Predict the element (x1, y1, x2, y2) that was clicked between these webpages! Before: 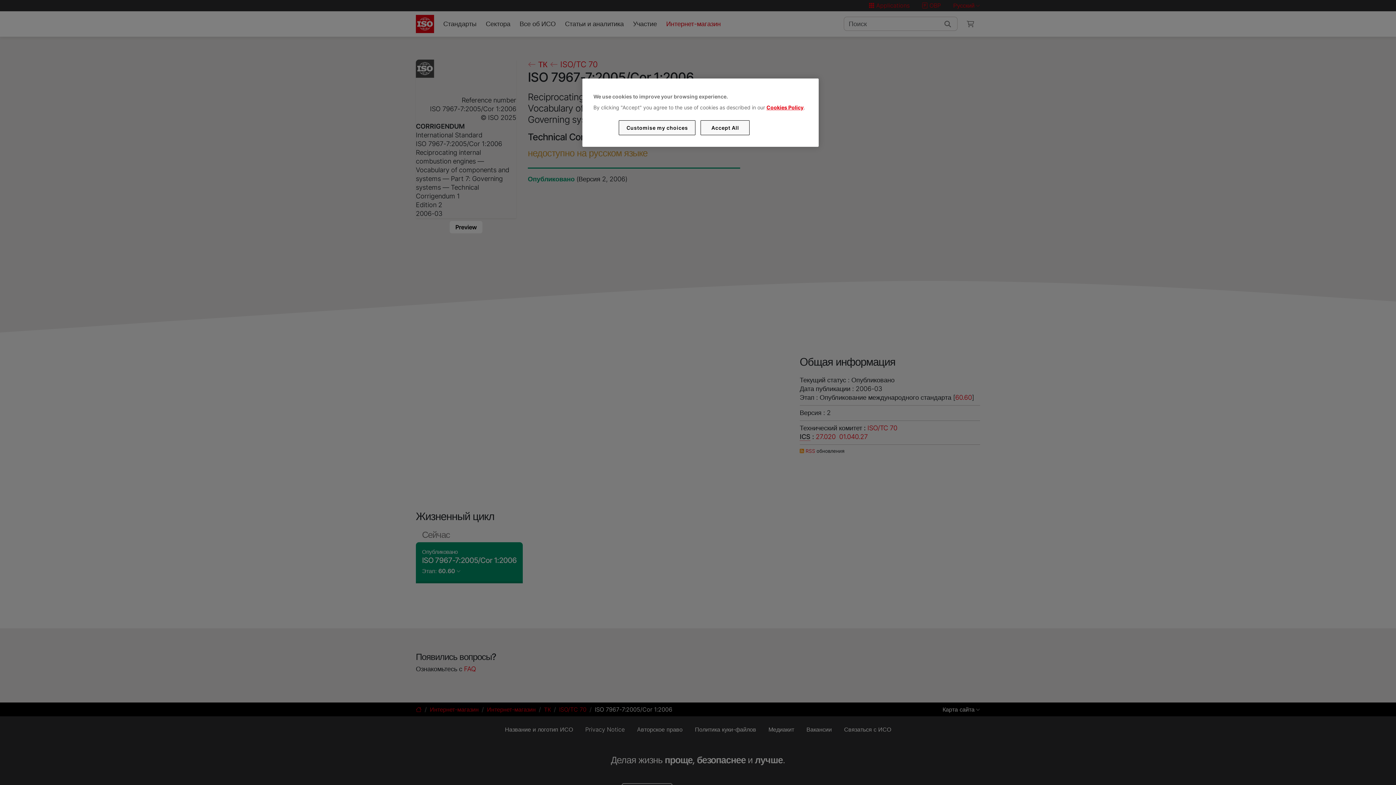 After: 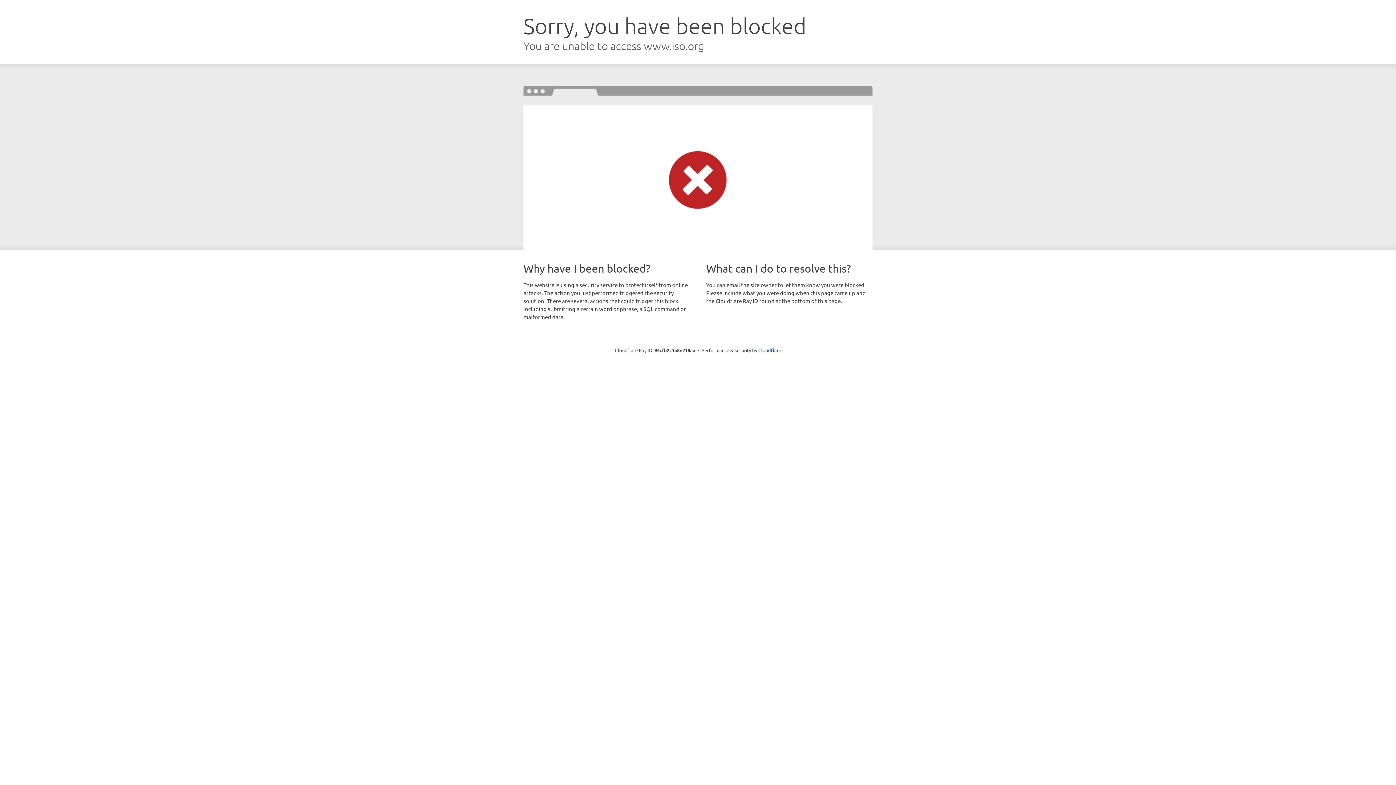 Action: label: Cookies Policy bbox: (766, 104, 803, 110)